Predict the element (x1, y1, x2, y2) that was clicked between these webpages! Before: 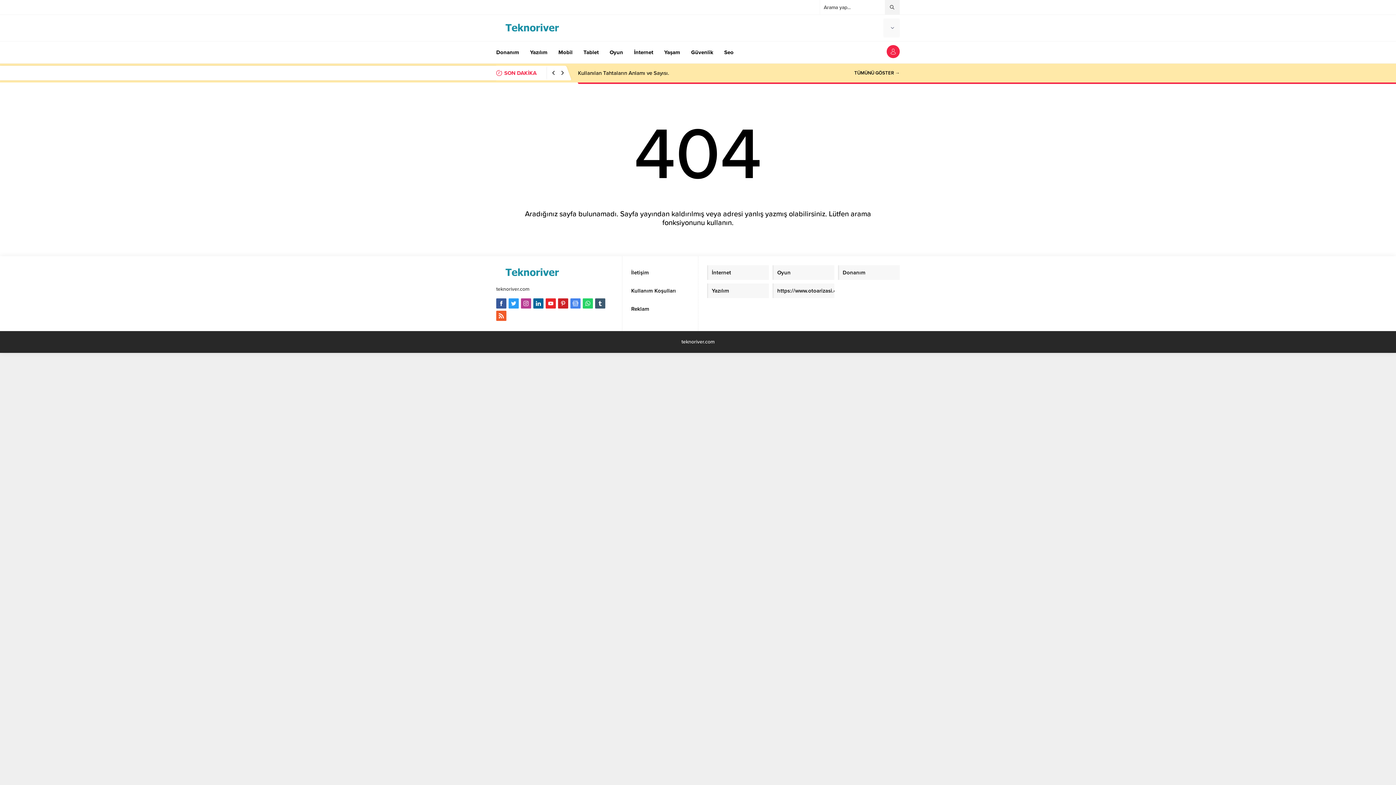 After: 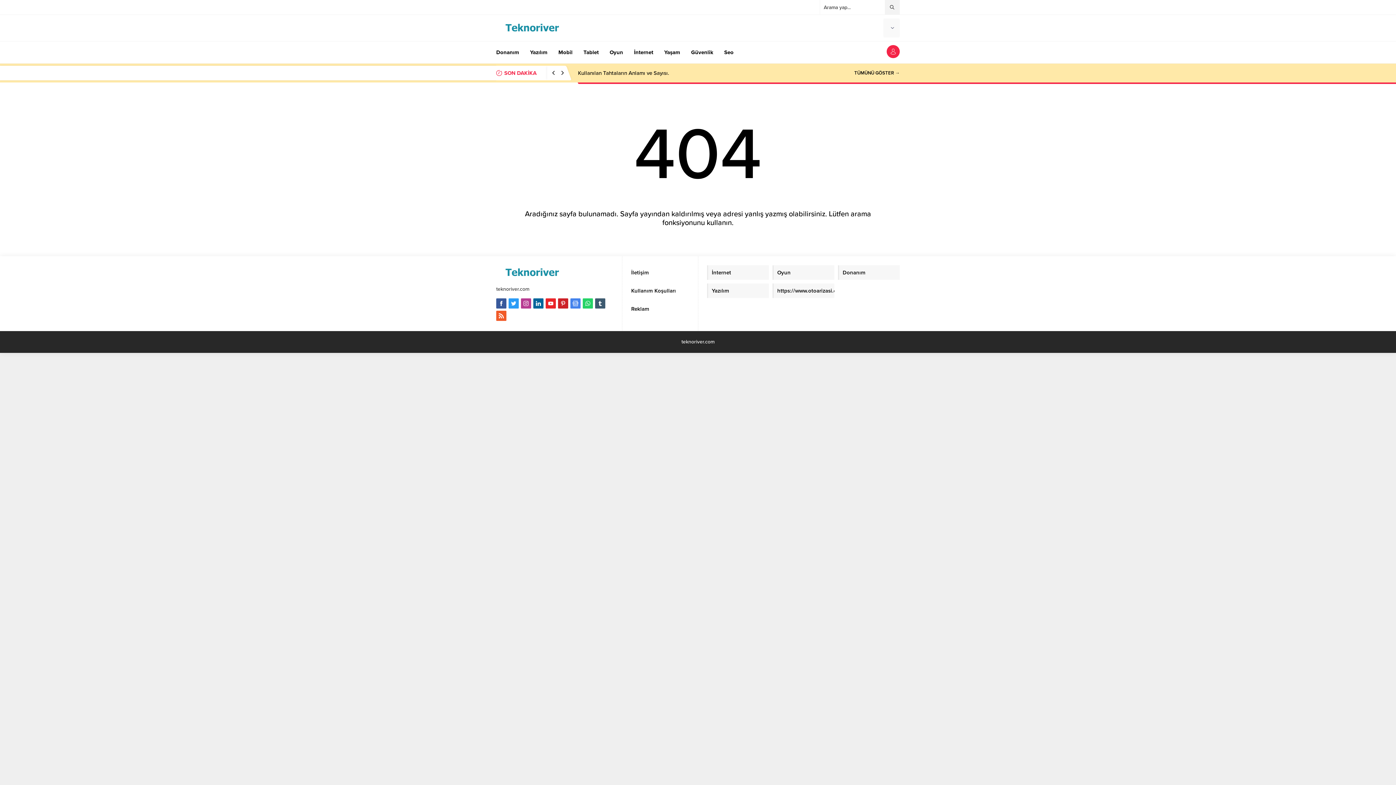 Action: bbox: (582, 298, 593, 308)